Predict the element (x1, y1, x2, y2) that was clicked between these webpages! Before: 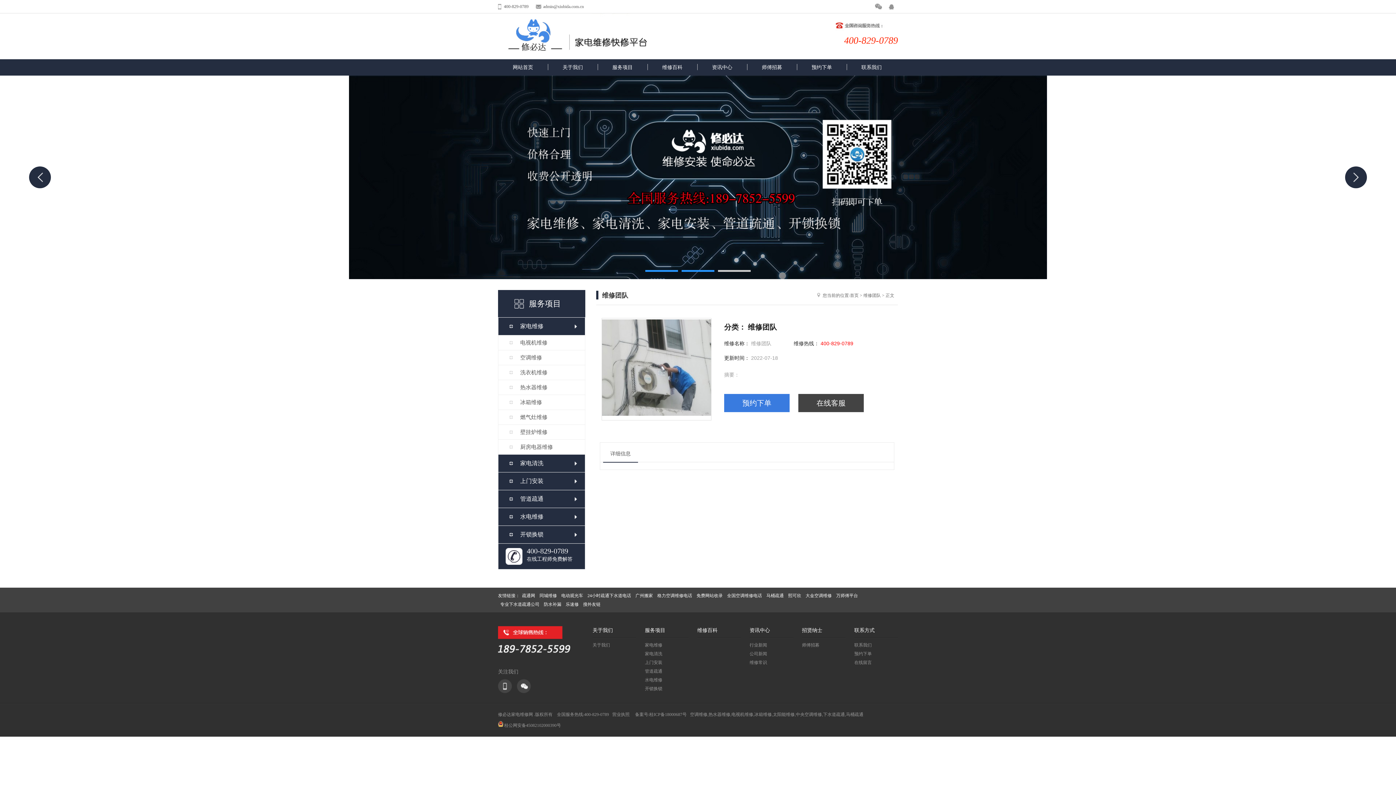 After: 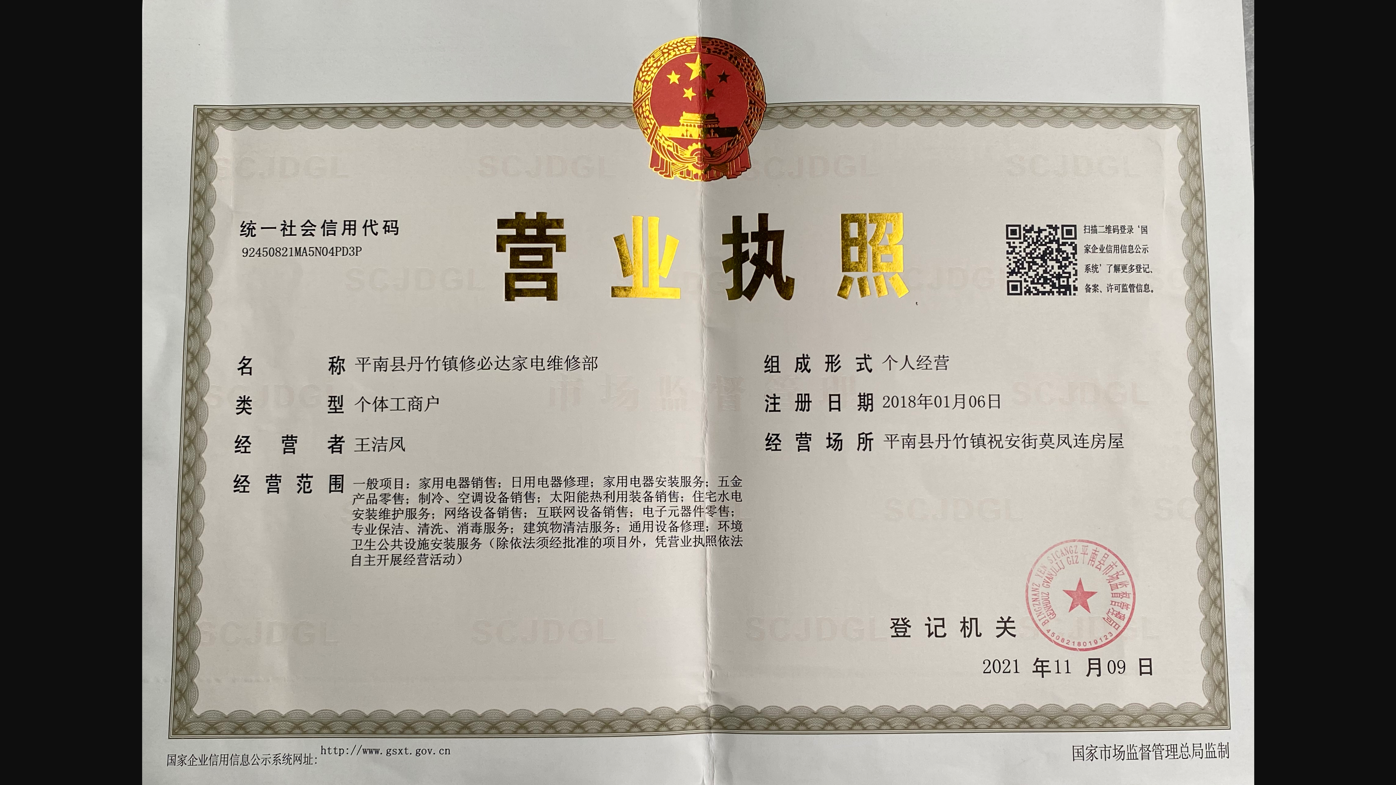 Action: bbox: (612, 712, 629, 717) label: 营业执照